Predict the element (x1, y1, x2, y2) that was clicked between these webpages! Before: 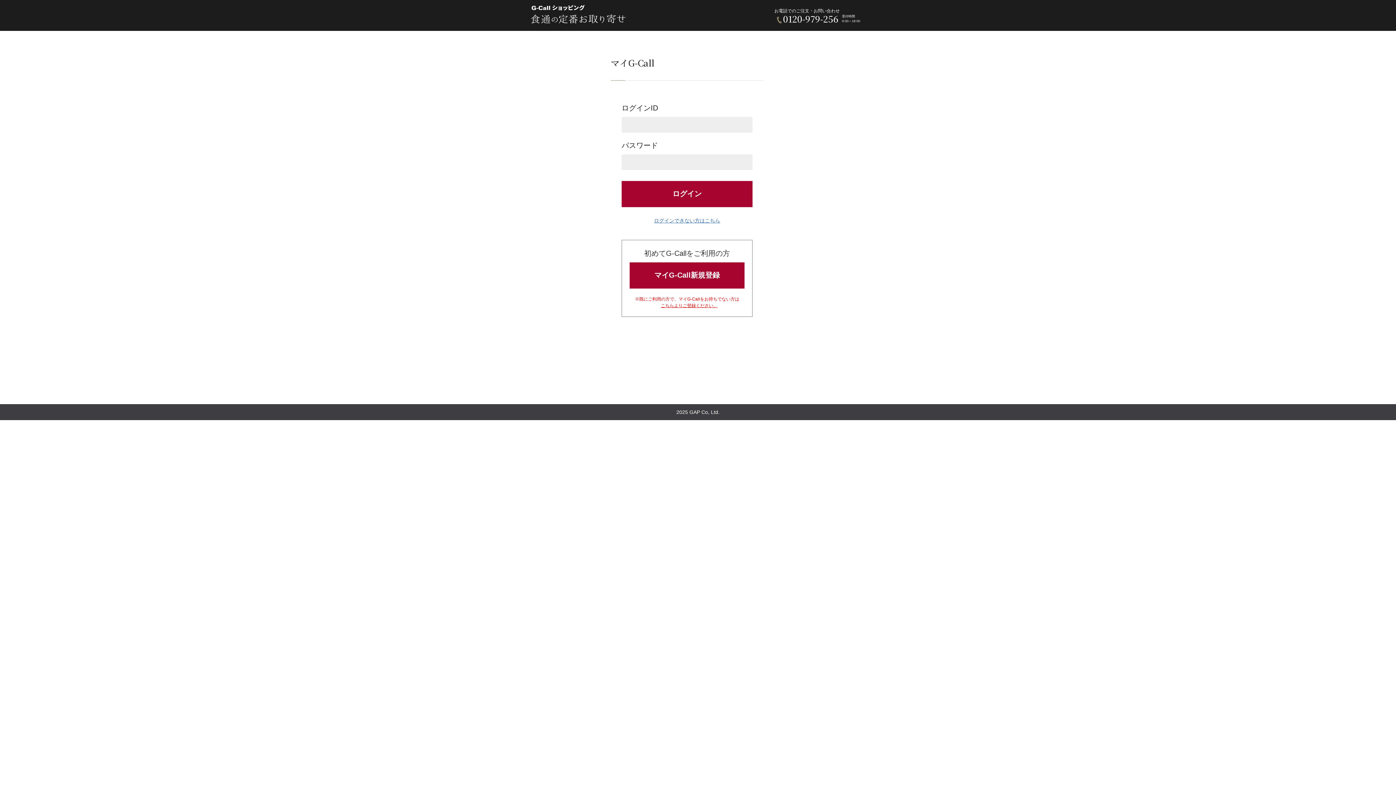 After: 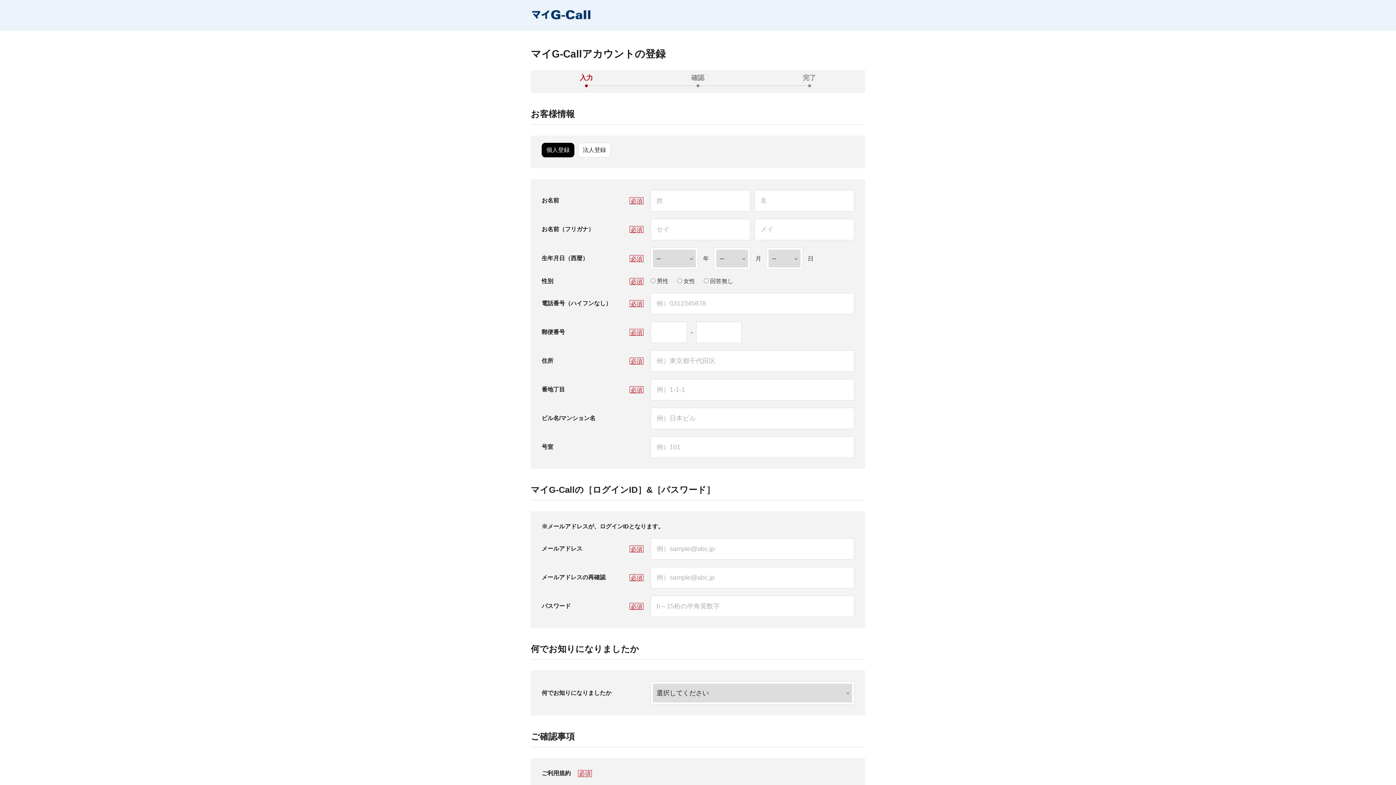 Action: bbox: (629, 262, 744, 288) label: マイG-Call新規登録